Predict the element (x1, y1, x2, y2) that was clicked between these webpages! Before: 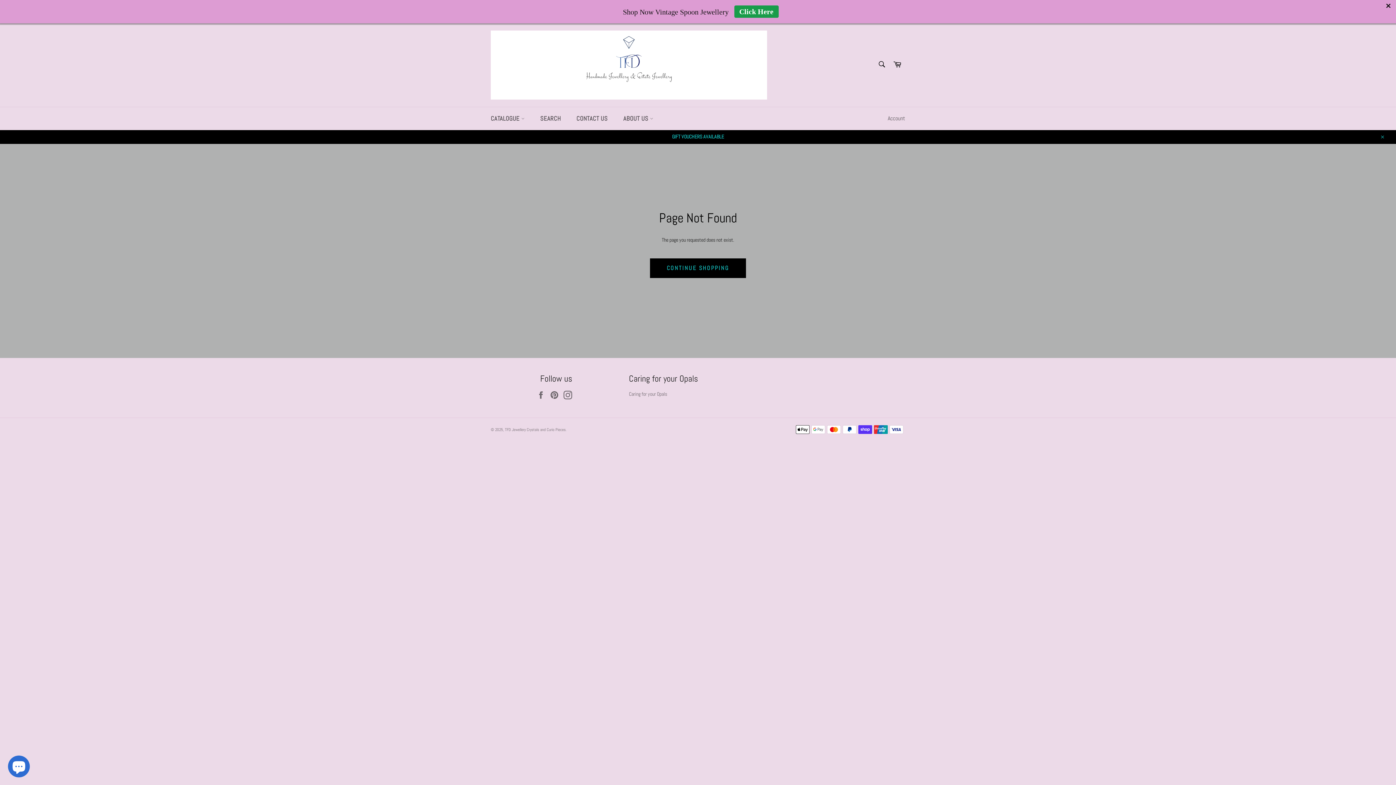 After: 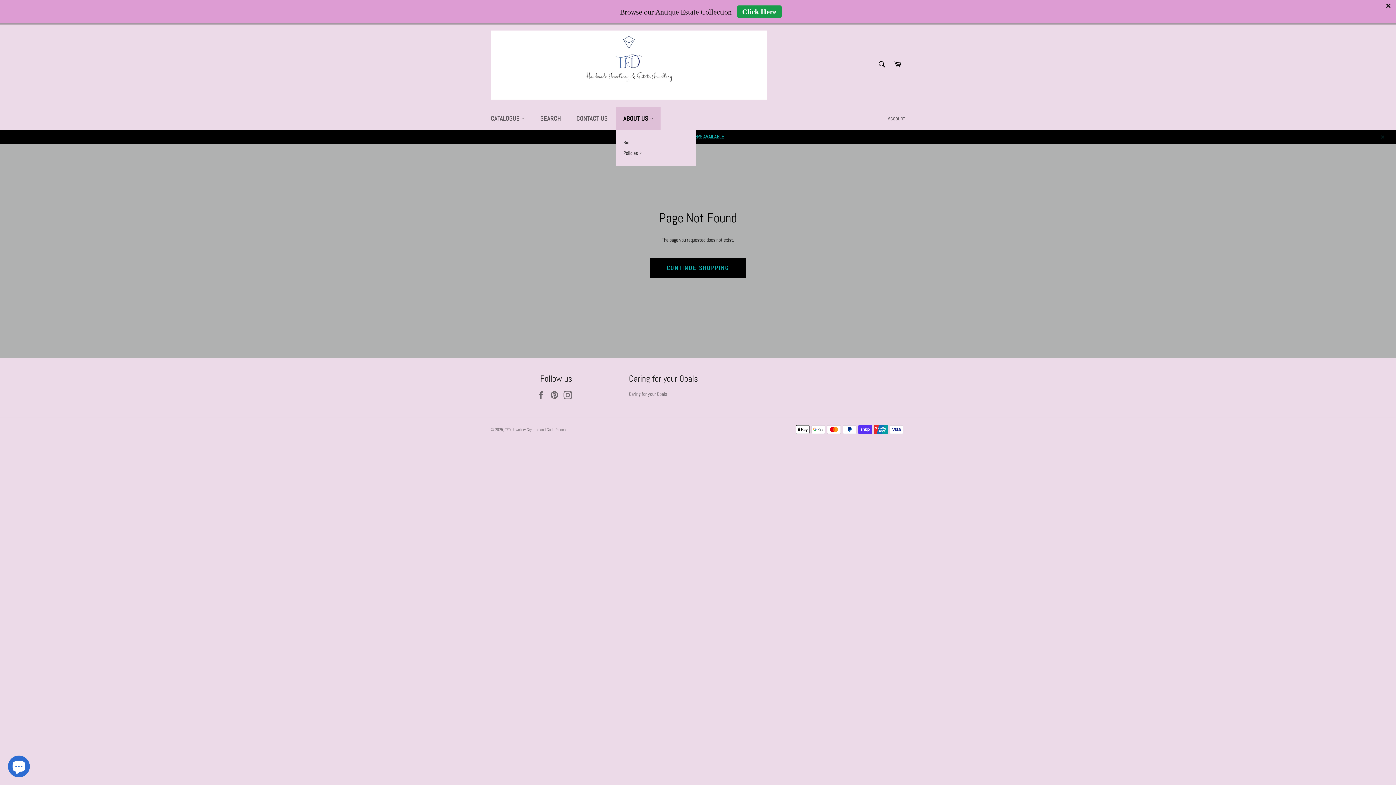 Action: bbox: (616, 107, 660, 130) label: ABOUT US 